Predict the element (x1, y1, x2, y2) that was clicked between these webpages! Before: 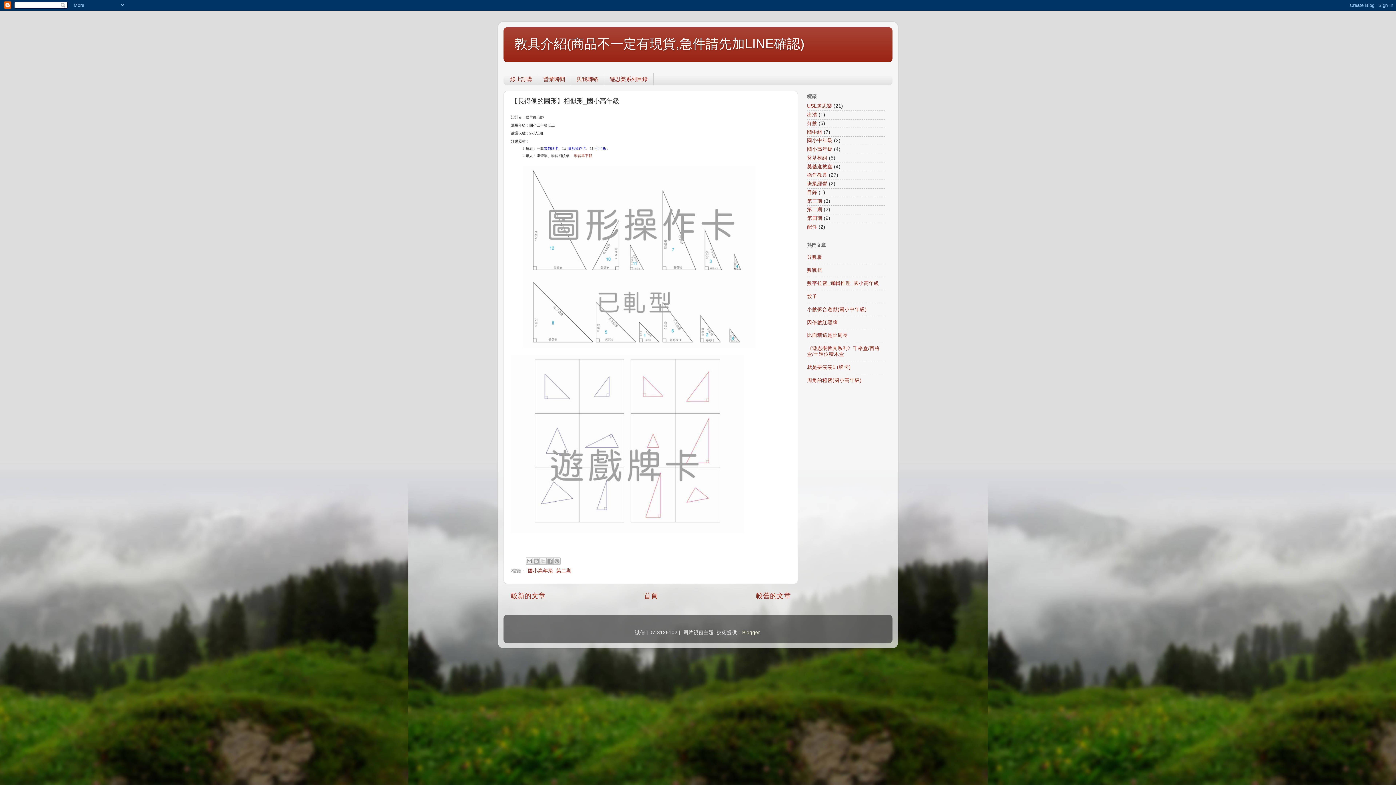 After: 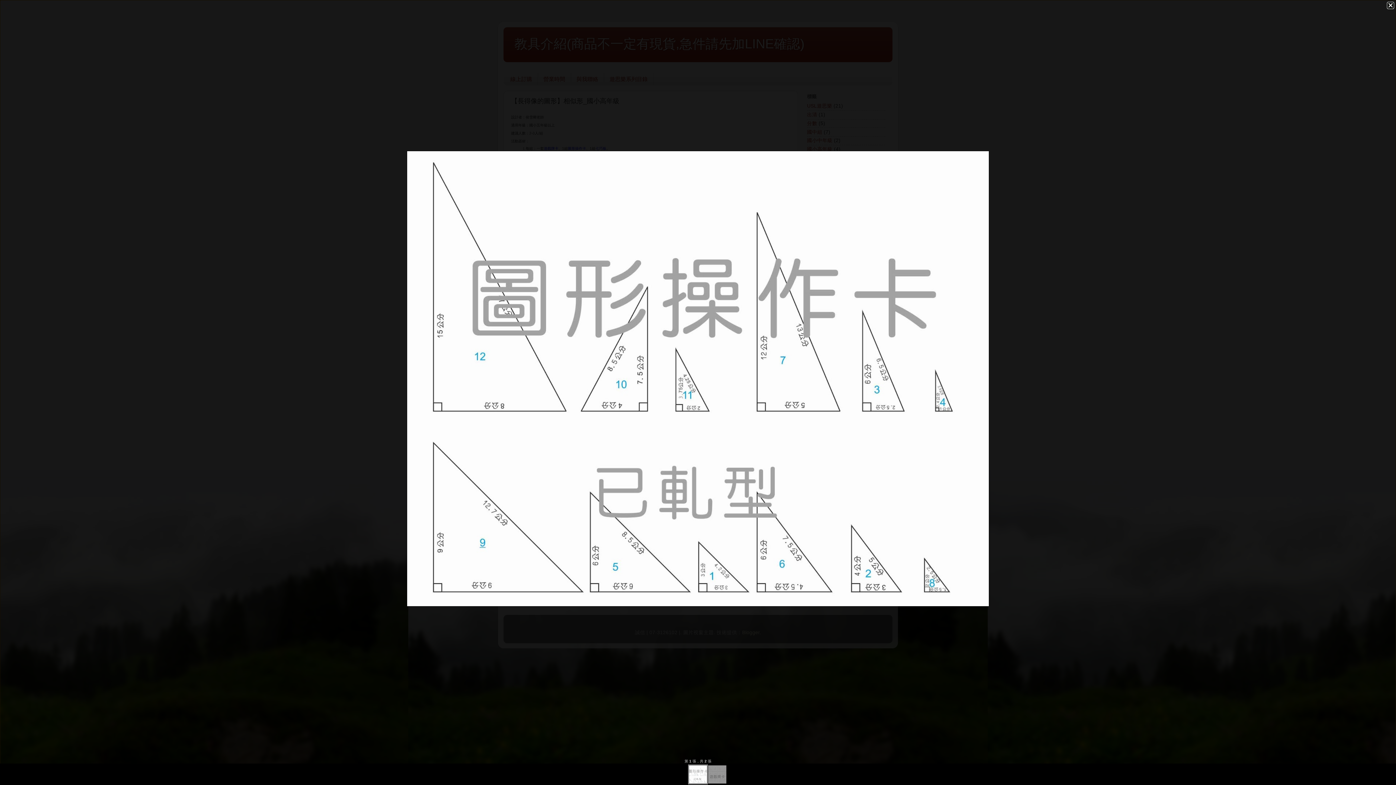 Action: bbox: (534, 166, 755, 349)